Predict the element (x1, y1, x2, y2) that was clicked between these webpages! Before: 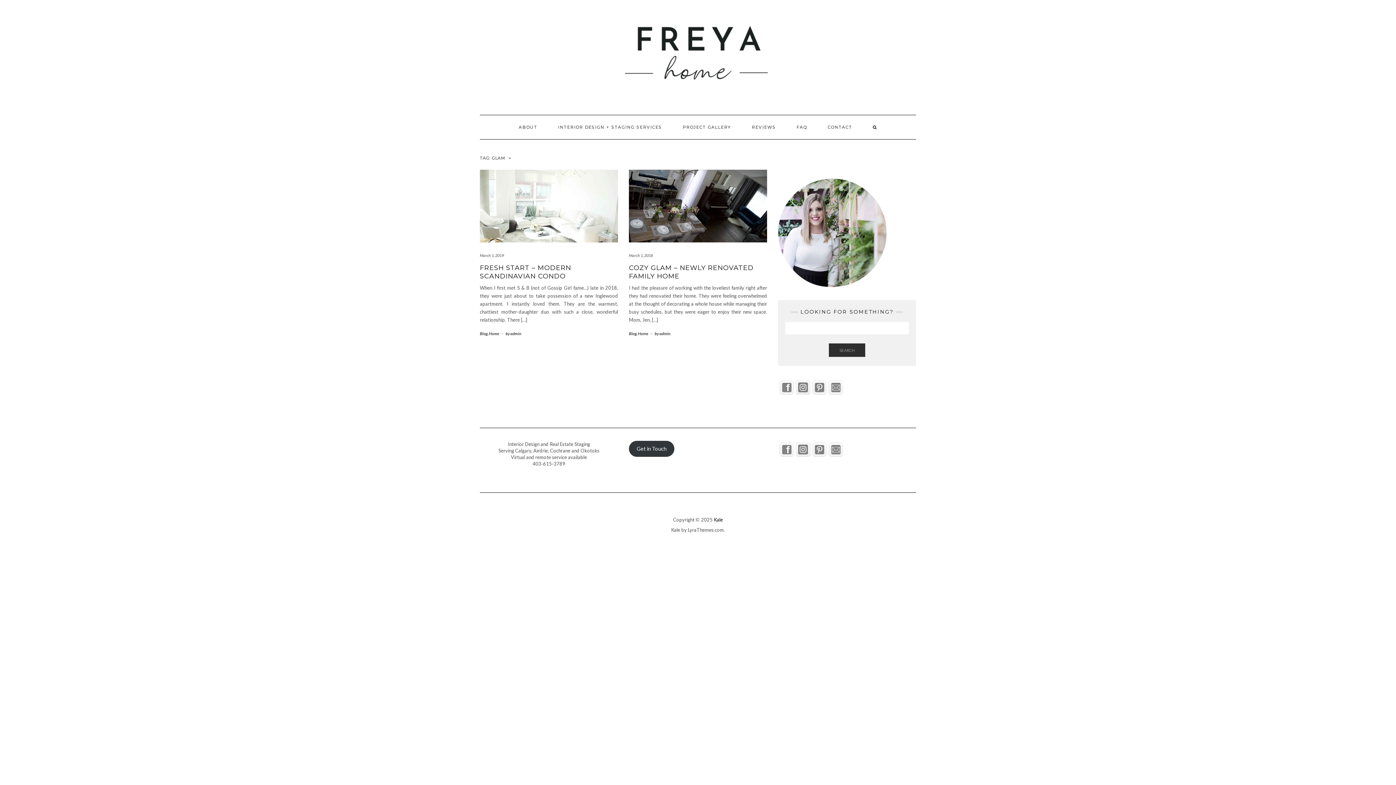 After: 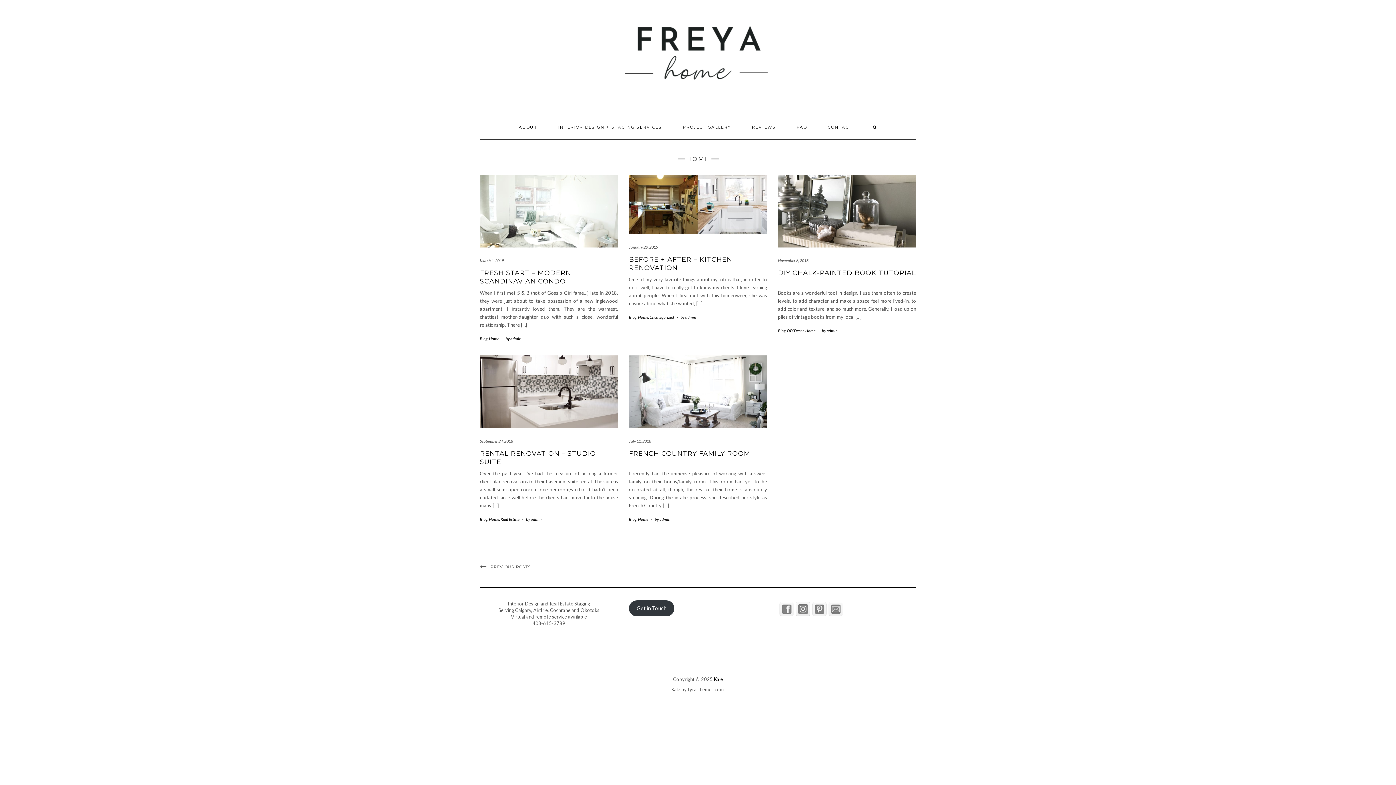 Action: bbox: (638, 331, 648, 336) label: Home